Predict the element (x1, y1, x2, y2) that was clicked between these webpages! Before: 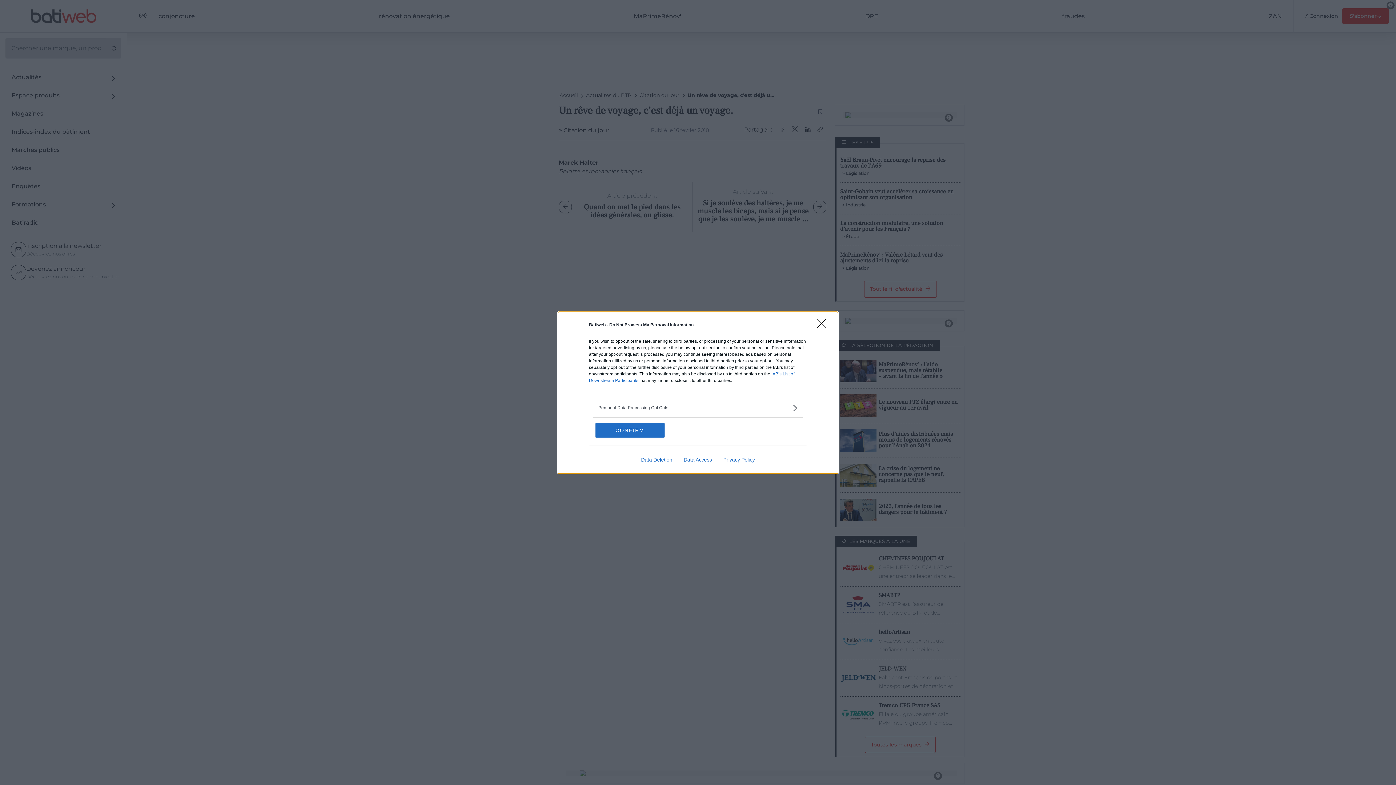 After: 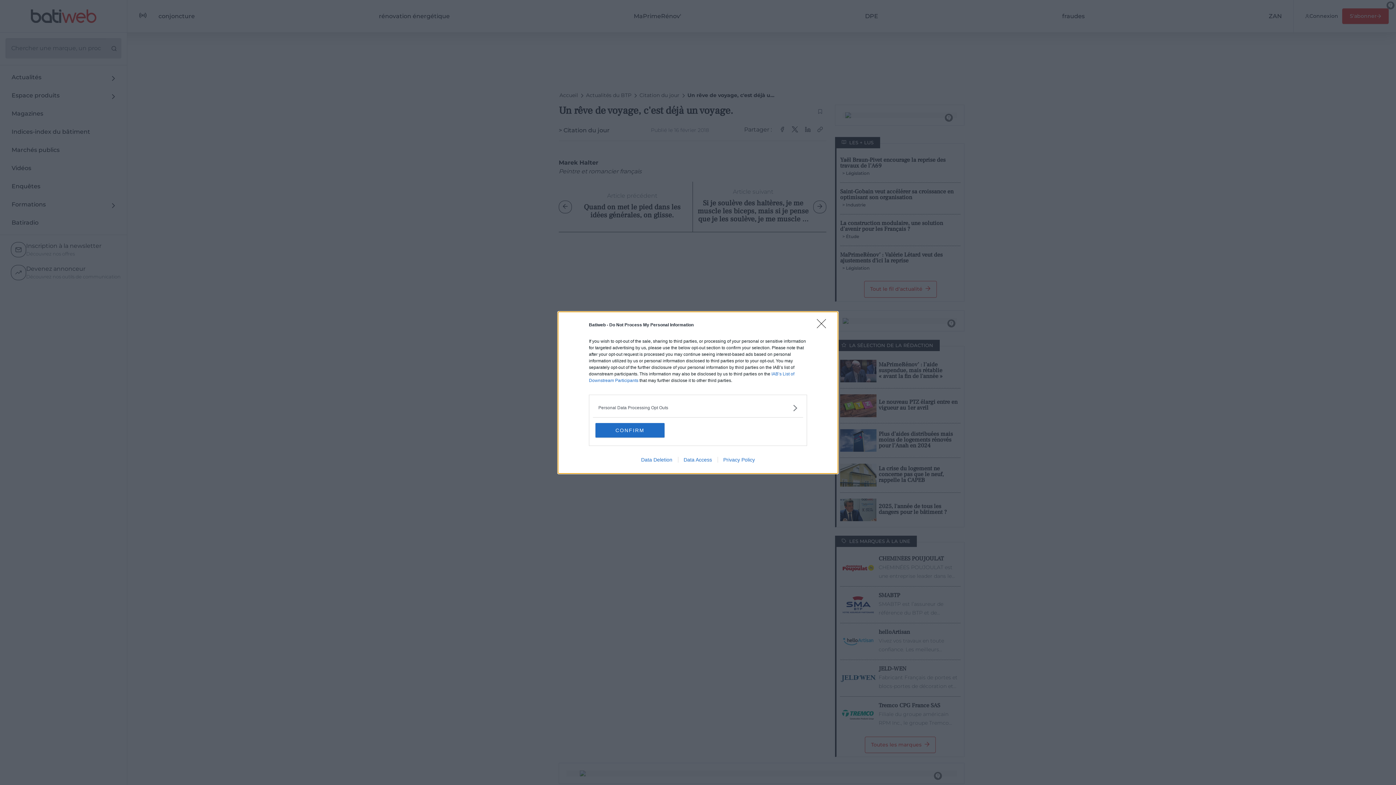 Action: label: Data Deletion bbox: (635, 456, 678, 462)